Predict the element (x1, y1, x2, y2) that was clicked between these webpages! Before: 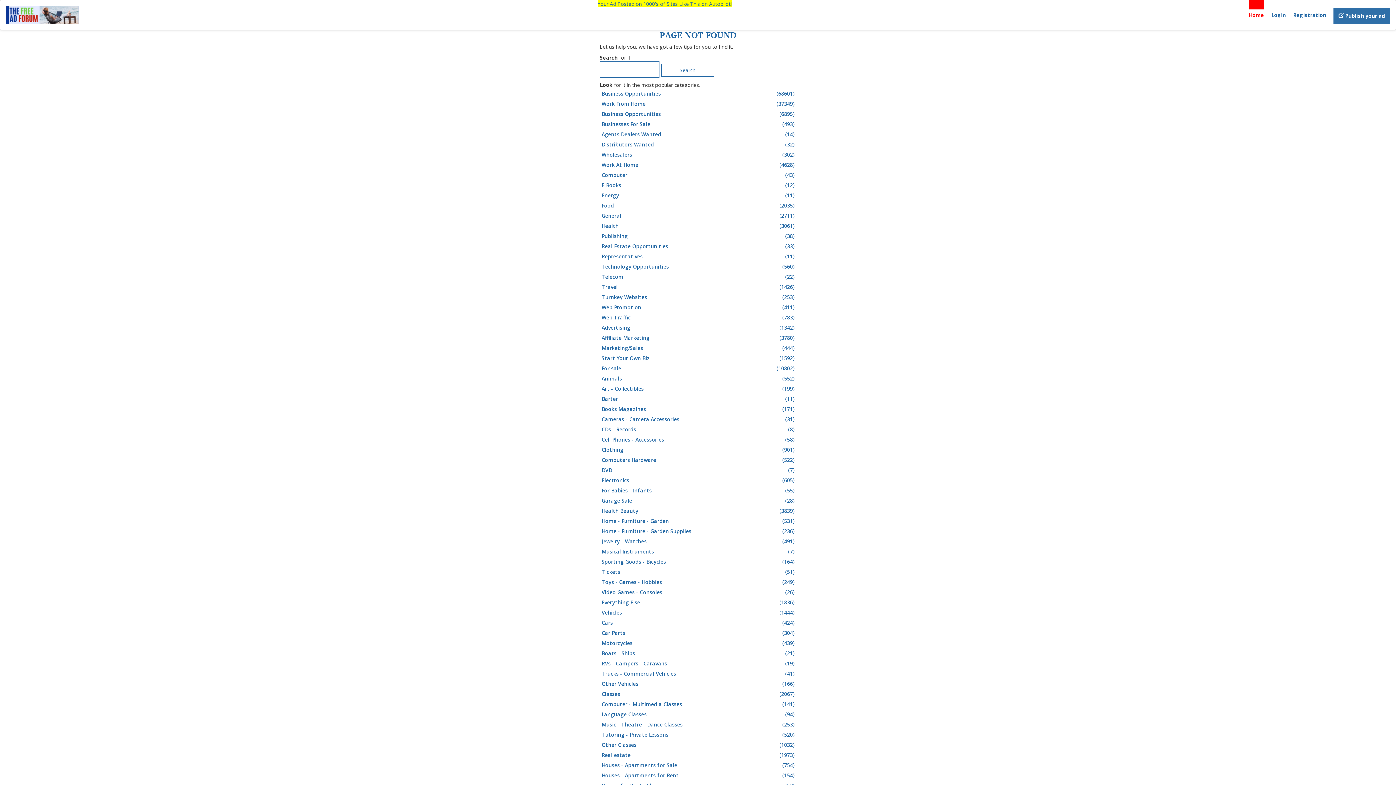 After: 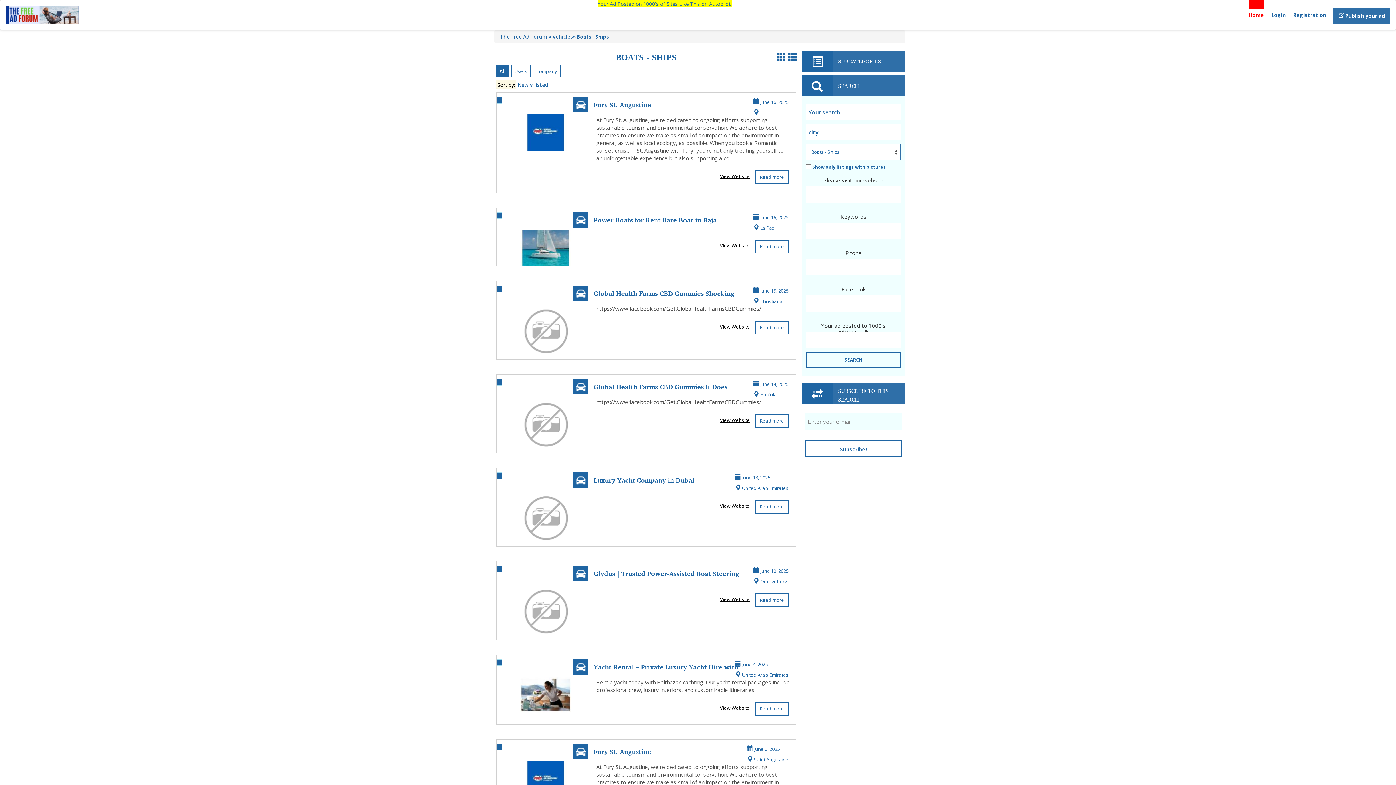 Action: bbox: (601, 648, 796, 658) label: Boats - Ships
(21)